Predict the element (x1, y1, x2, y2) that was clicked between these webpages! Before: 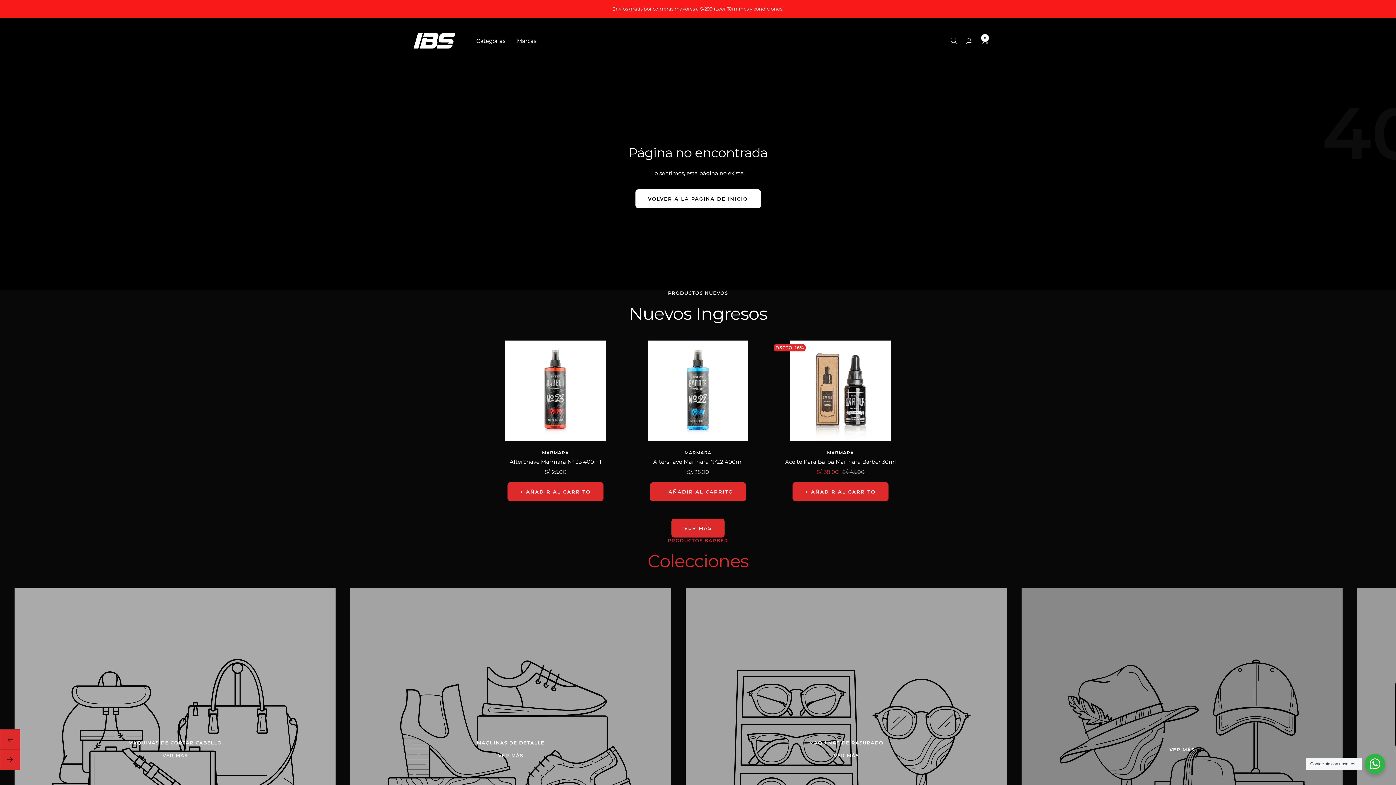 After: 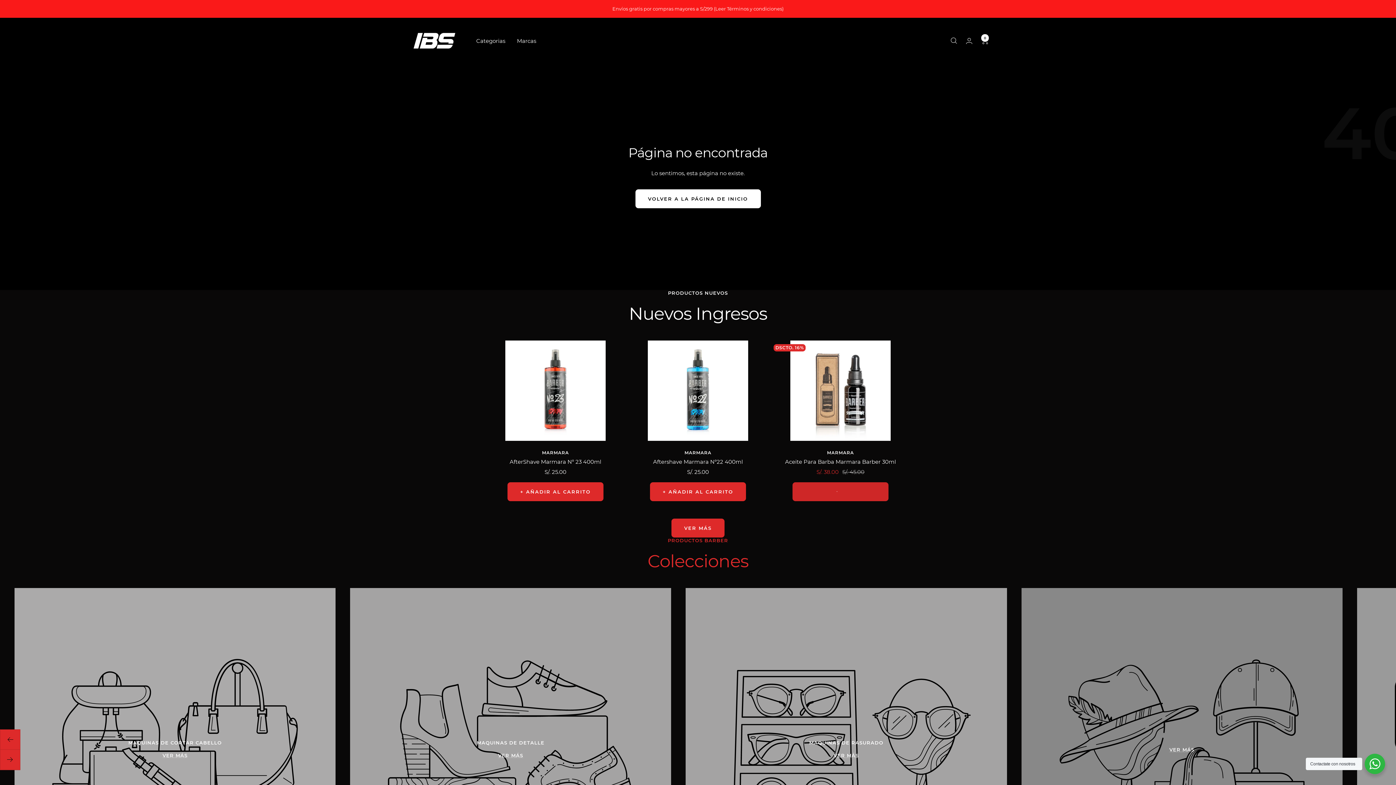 Action: label: + AÑADIR AL CARRITO bbox: (792, 482, 888, 501)